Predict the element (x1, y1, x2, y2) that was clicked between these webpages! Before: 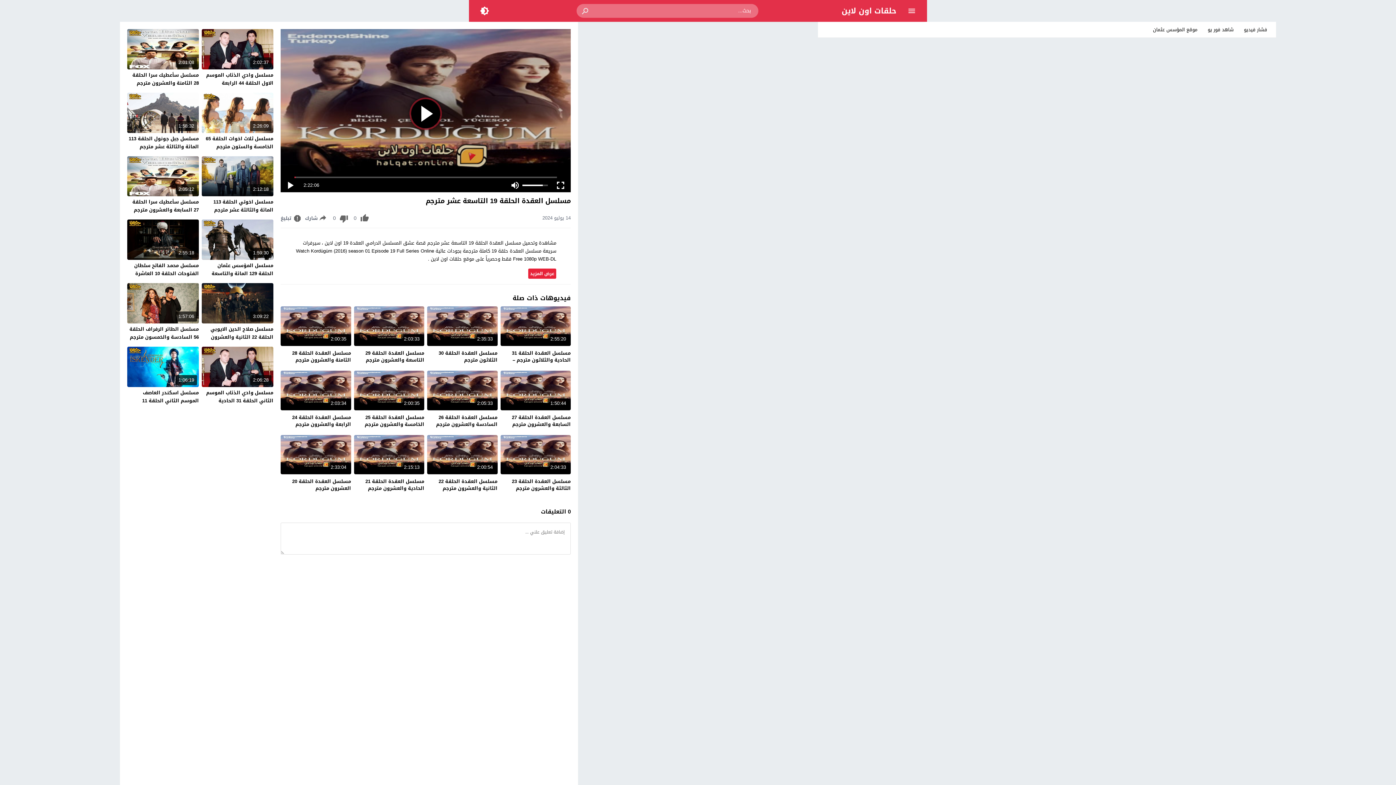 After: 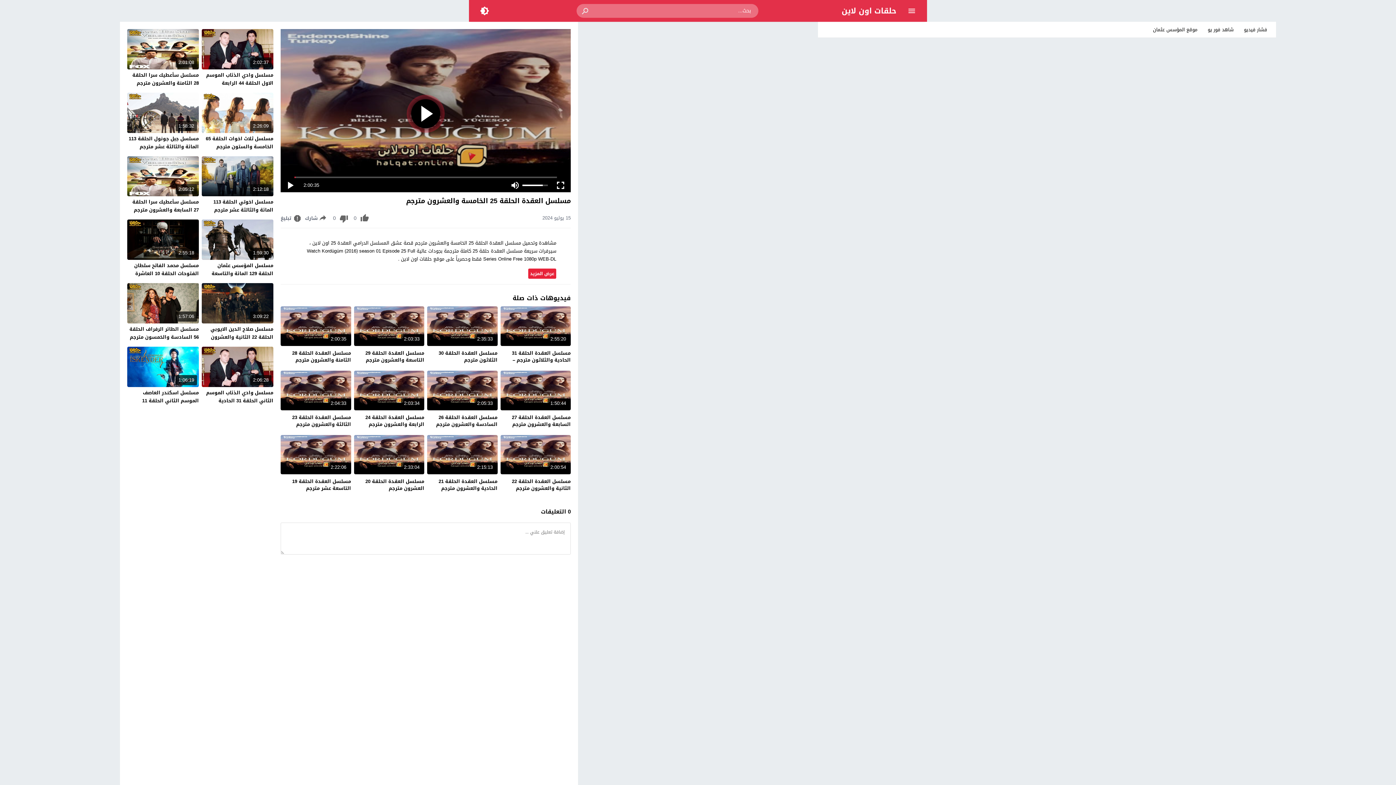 Action: bbox: (364, 412, 424, 428) label: مسلسل العقدة الحلقة 25 الخامسة والعشرون مترجم